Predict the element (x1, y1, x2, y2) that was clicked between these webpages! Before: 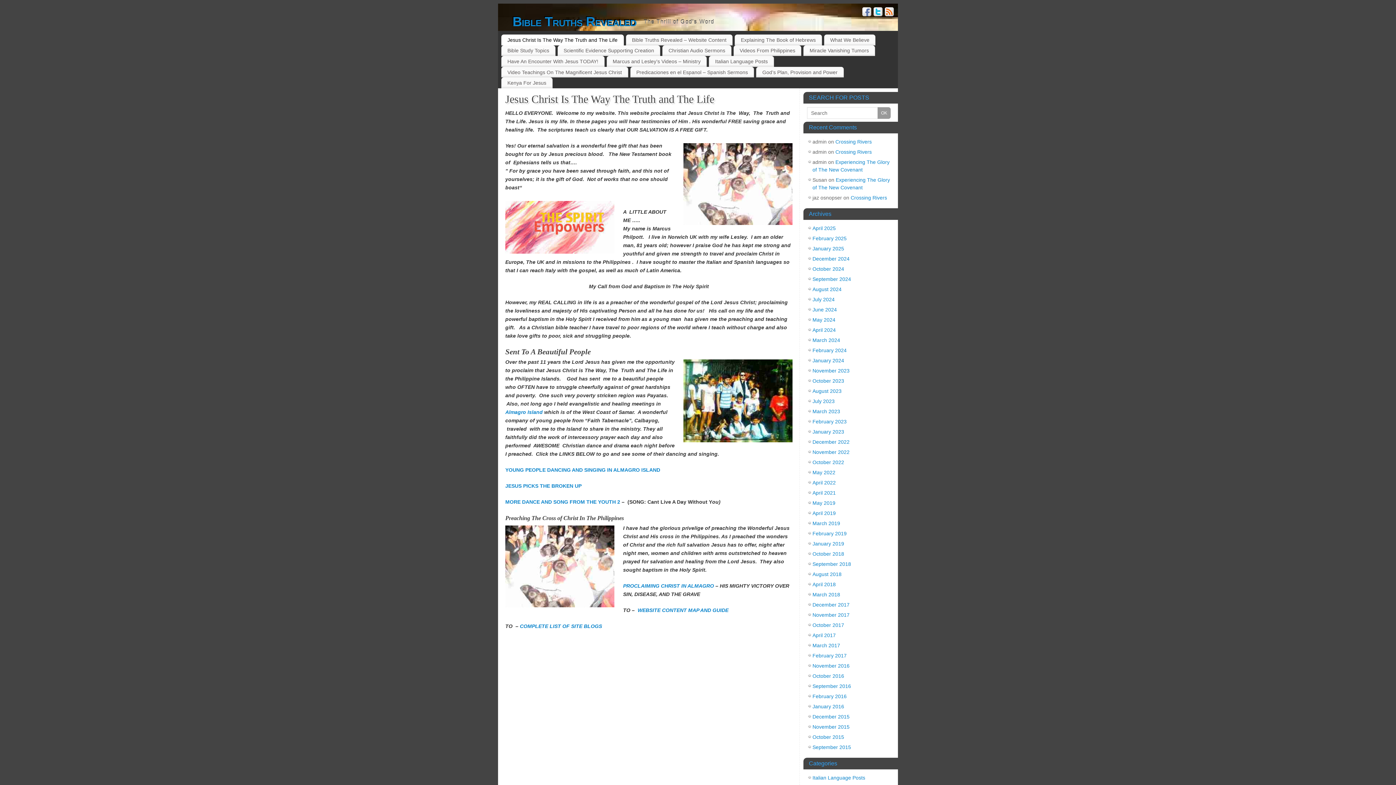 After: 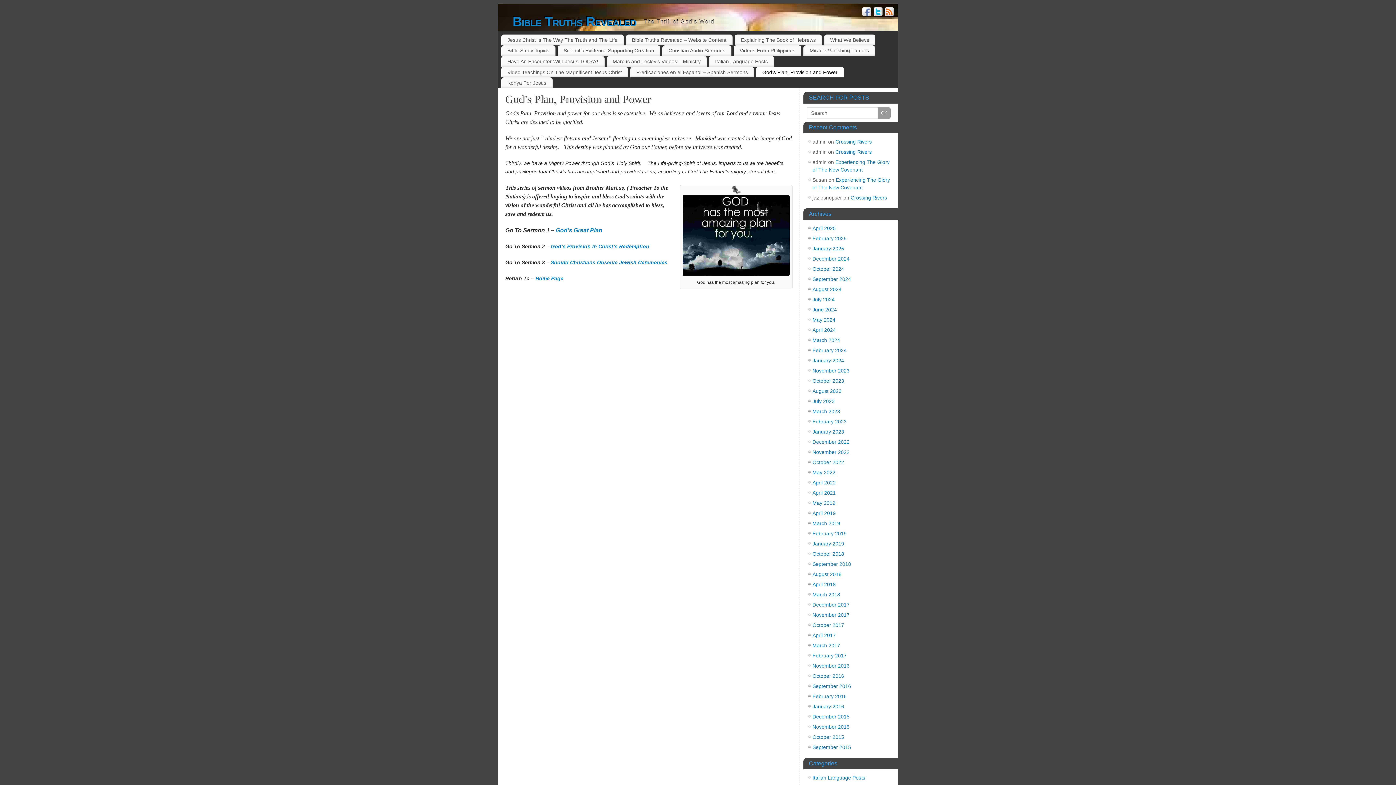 Action: label: God’s Plan, Provision and Power bbox: (756, 67, 843, 76)